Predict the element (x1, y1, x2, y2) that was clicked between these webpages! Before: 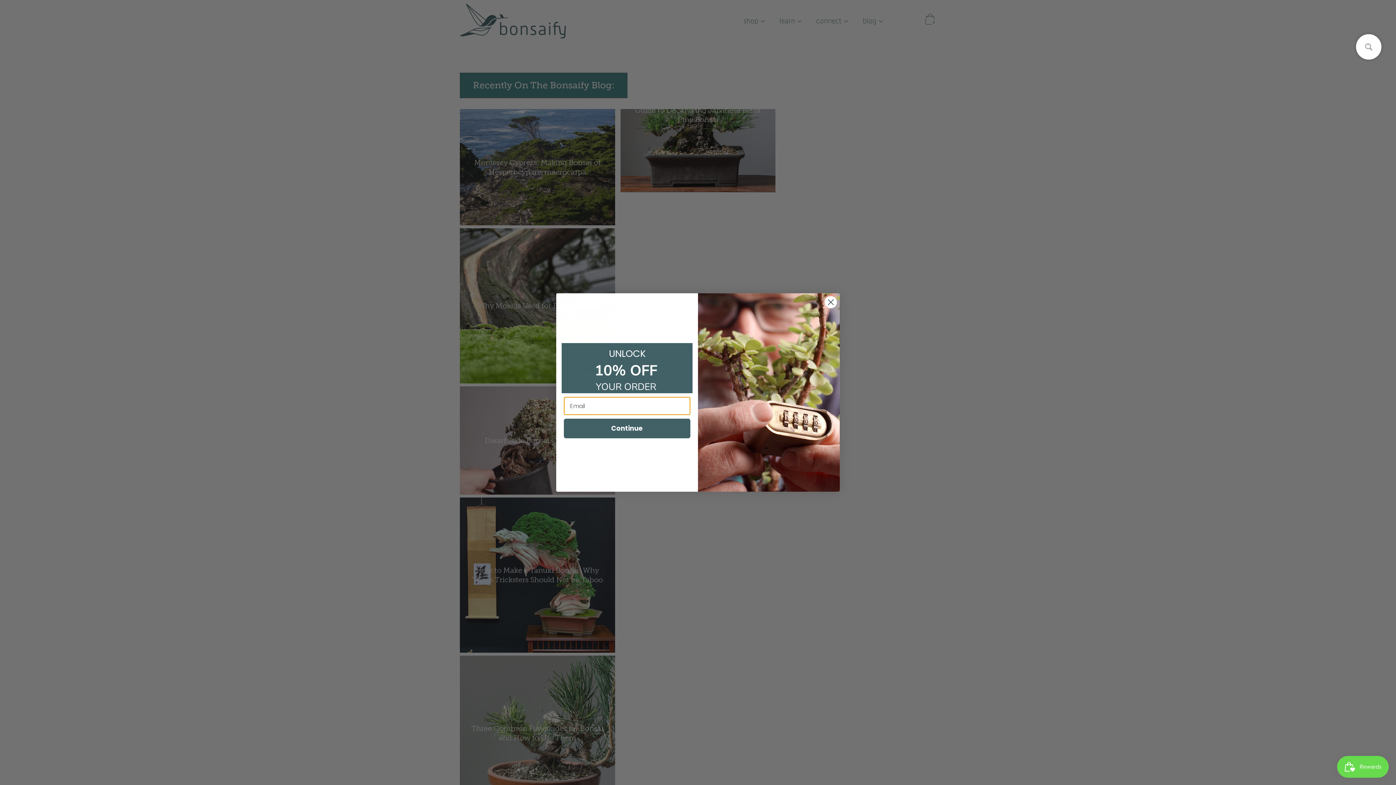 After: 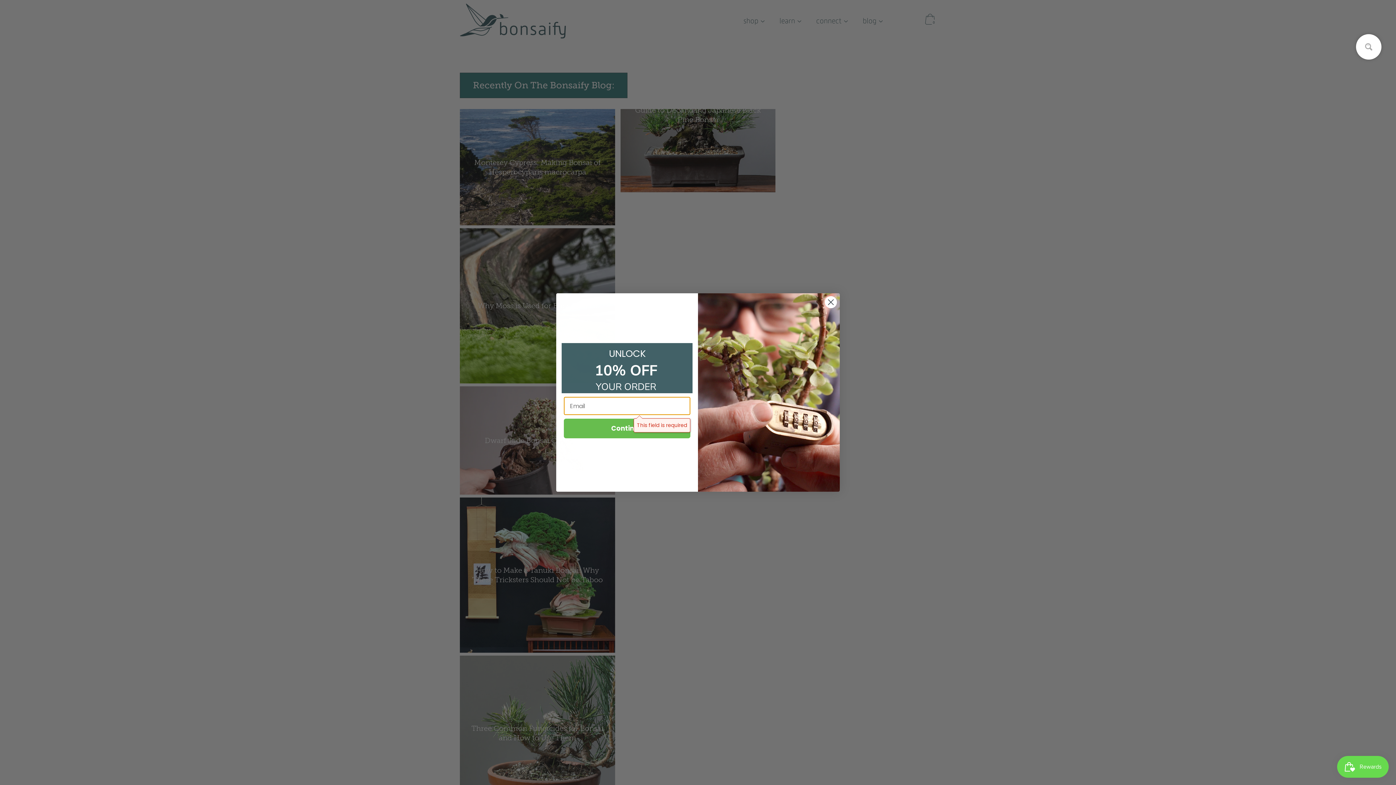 Action: bbox: (564, 418, 690, 438) label: Continue